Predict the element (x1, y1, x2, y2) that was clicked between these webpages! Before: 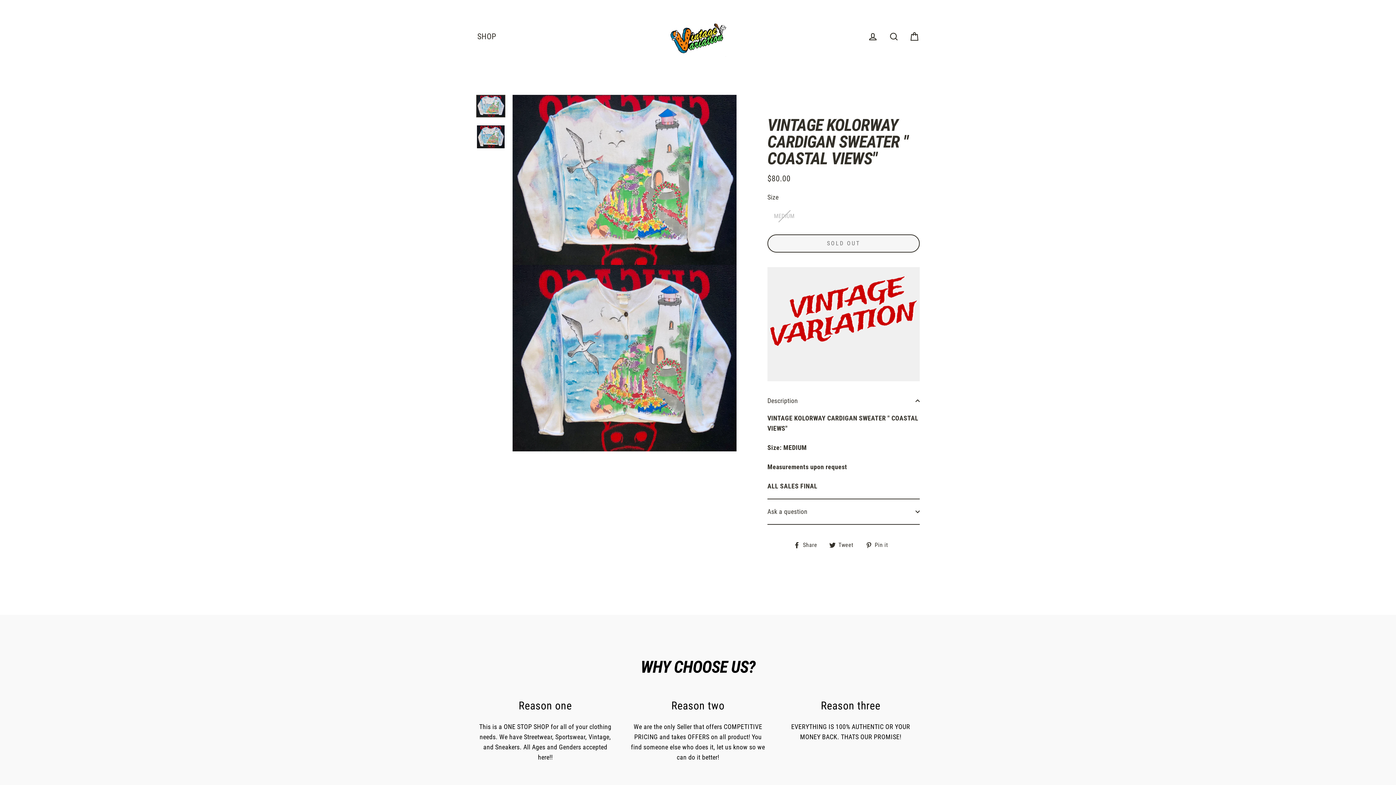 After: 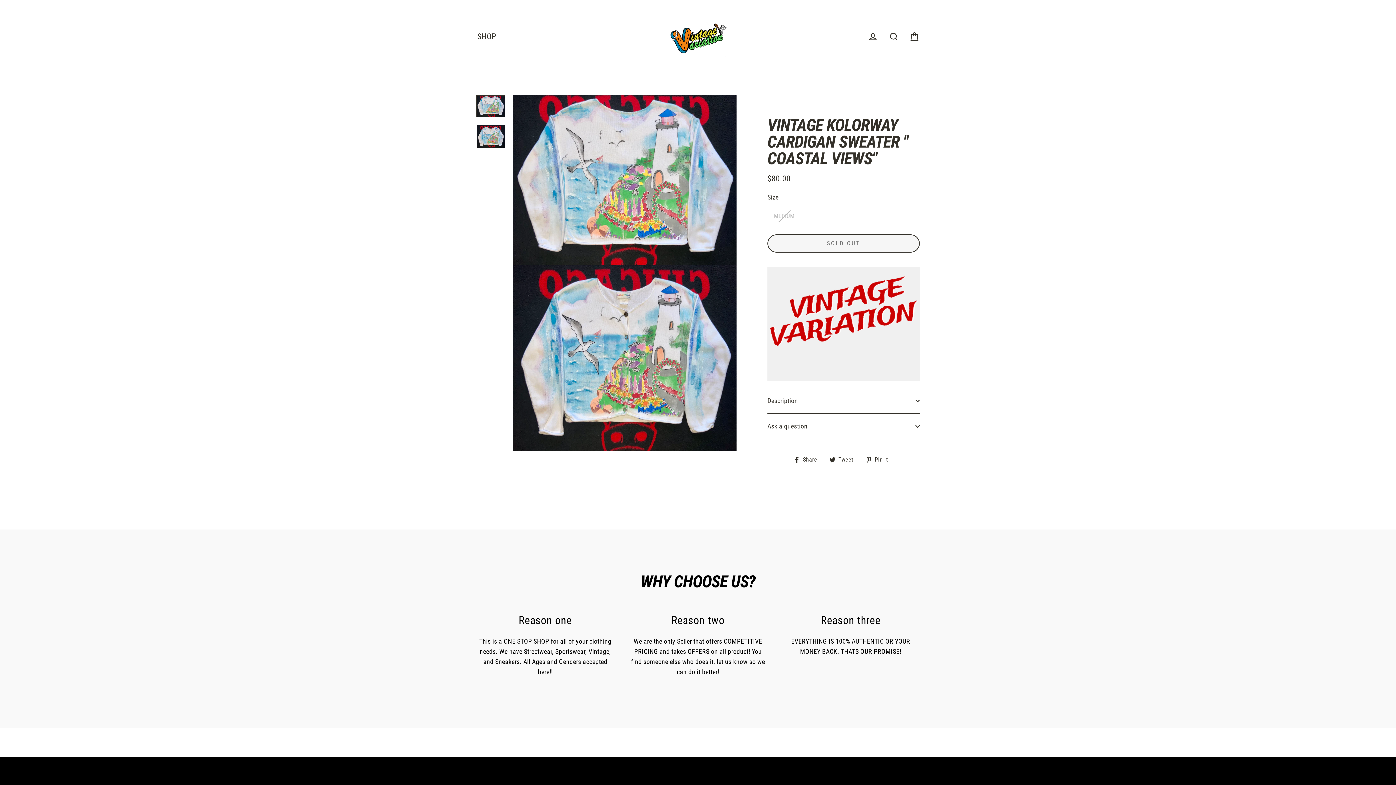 Action: label: Description bbox: (767, 388, 920, 413)